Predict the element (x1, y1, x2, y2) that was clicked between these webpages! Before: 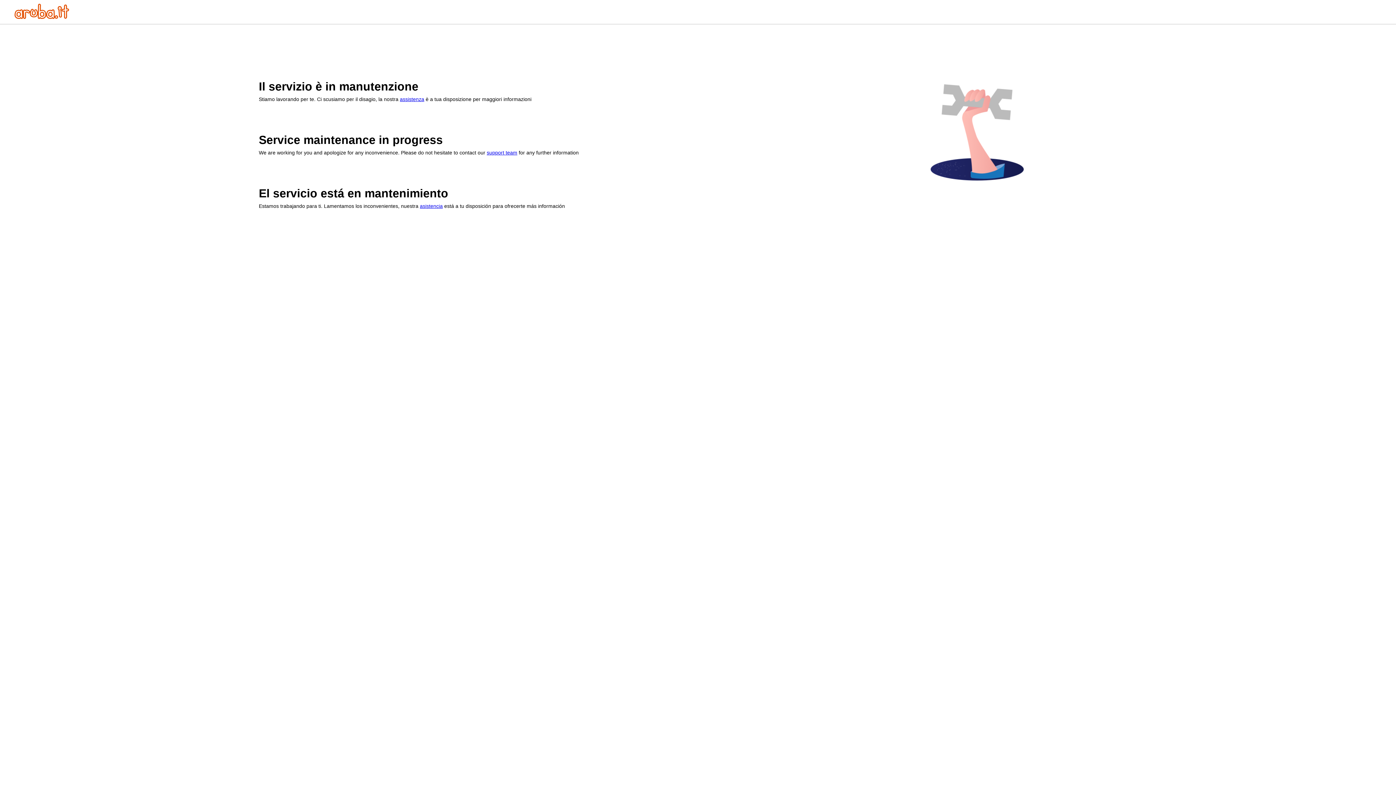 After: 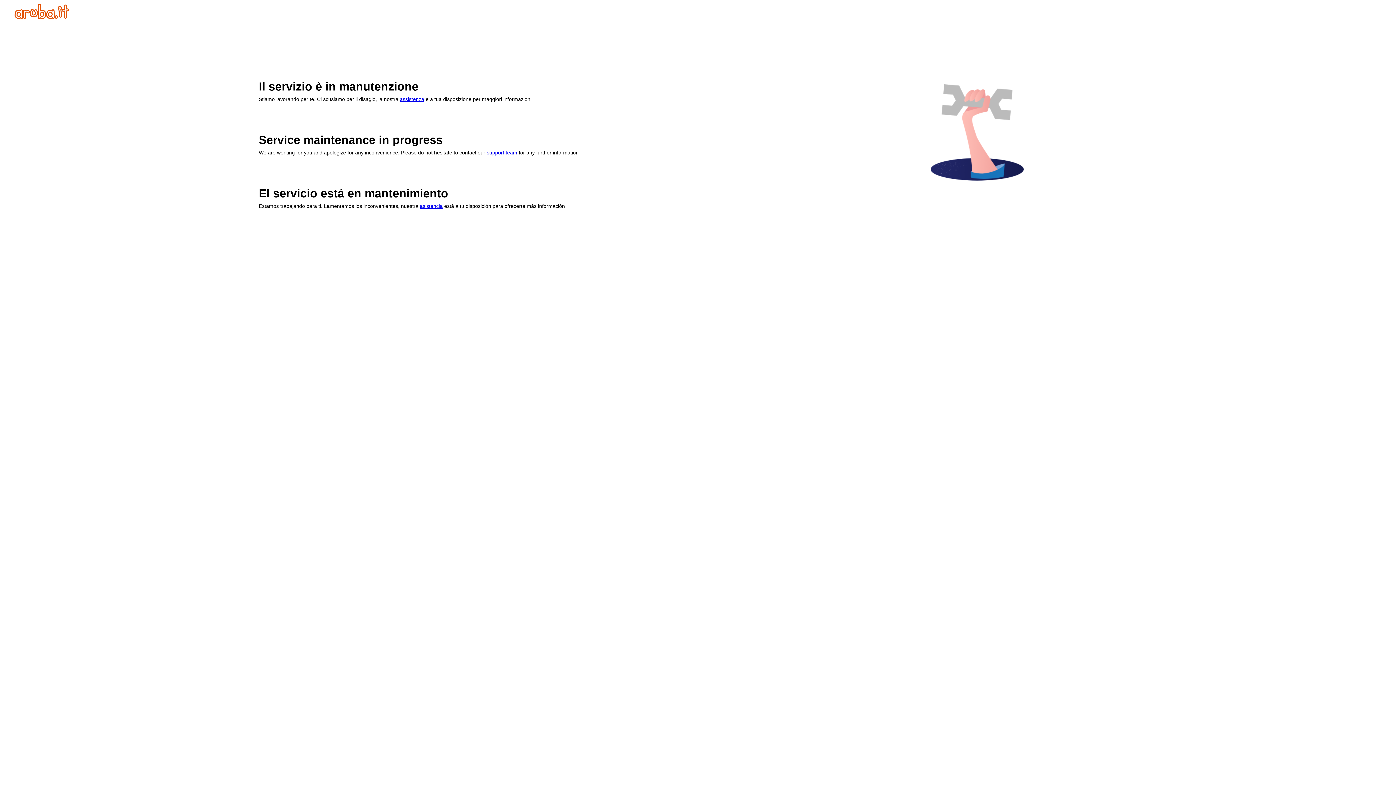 Action: label: assistenza bbox: (400, 96, 424, 102)